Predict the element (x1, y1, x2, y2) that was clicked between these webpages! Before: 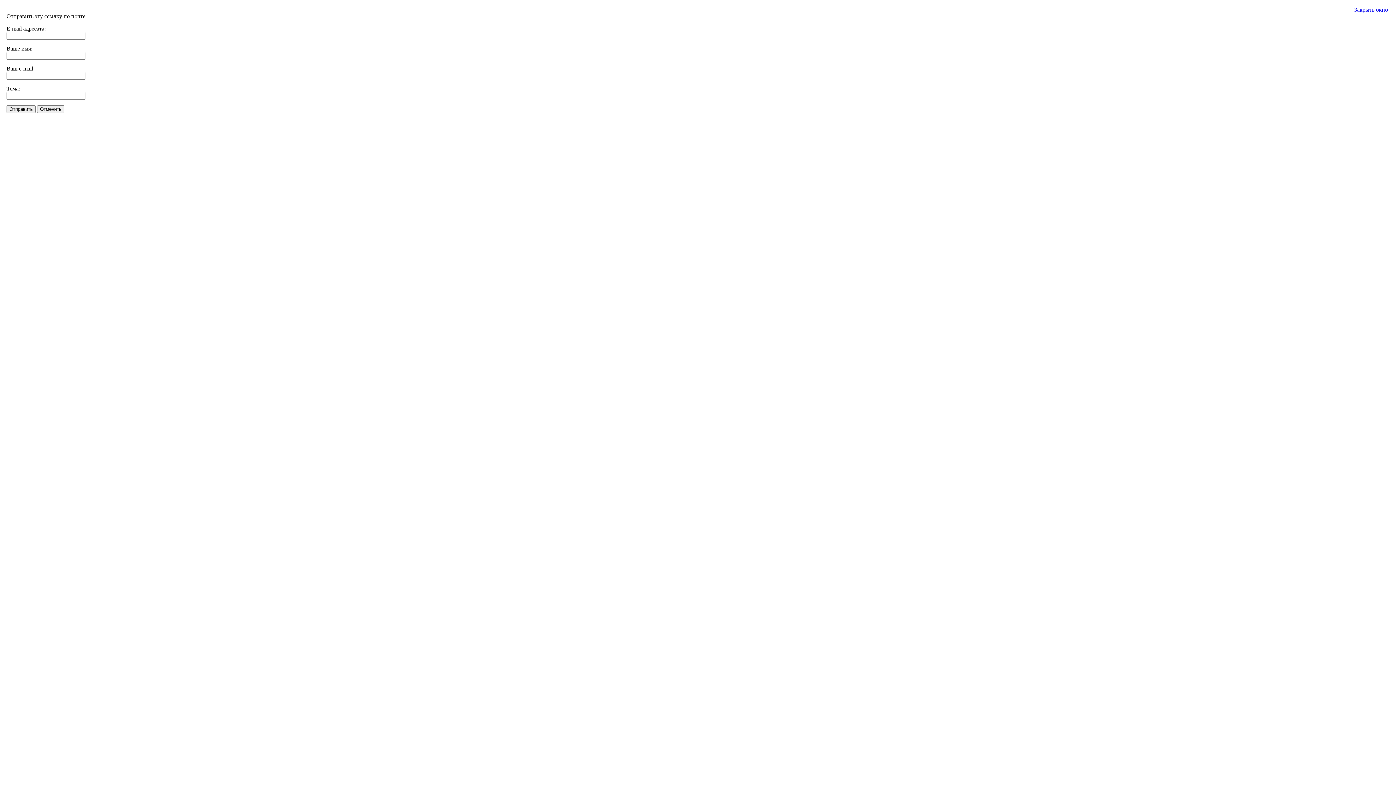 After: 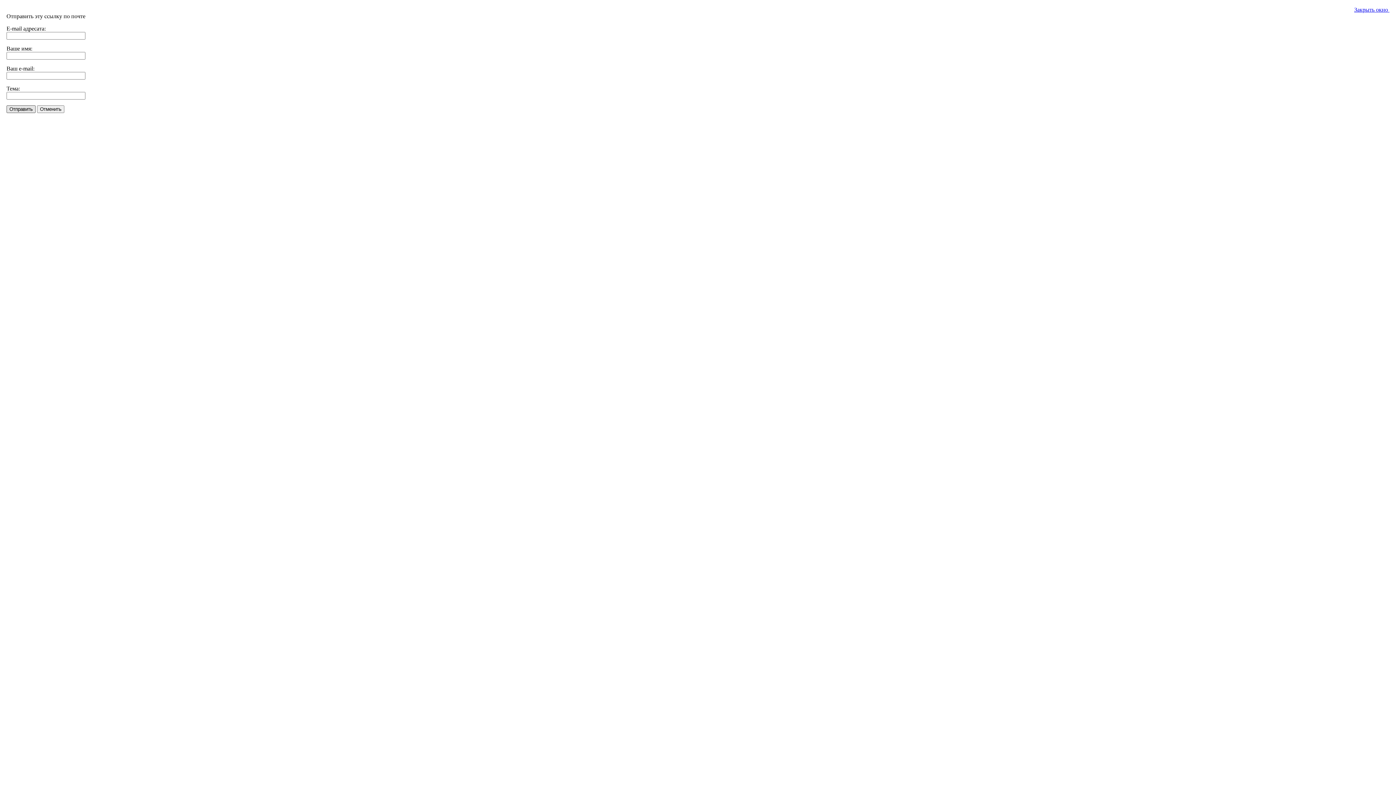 Action: bbox: (6, 105, 35, 113) label: Отправить